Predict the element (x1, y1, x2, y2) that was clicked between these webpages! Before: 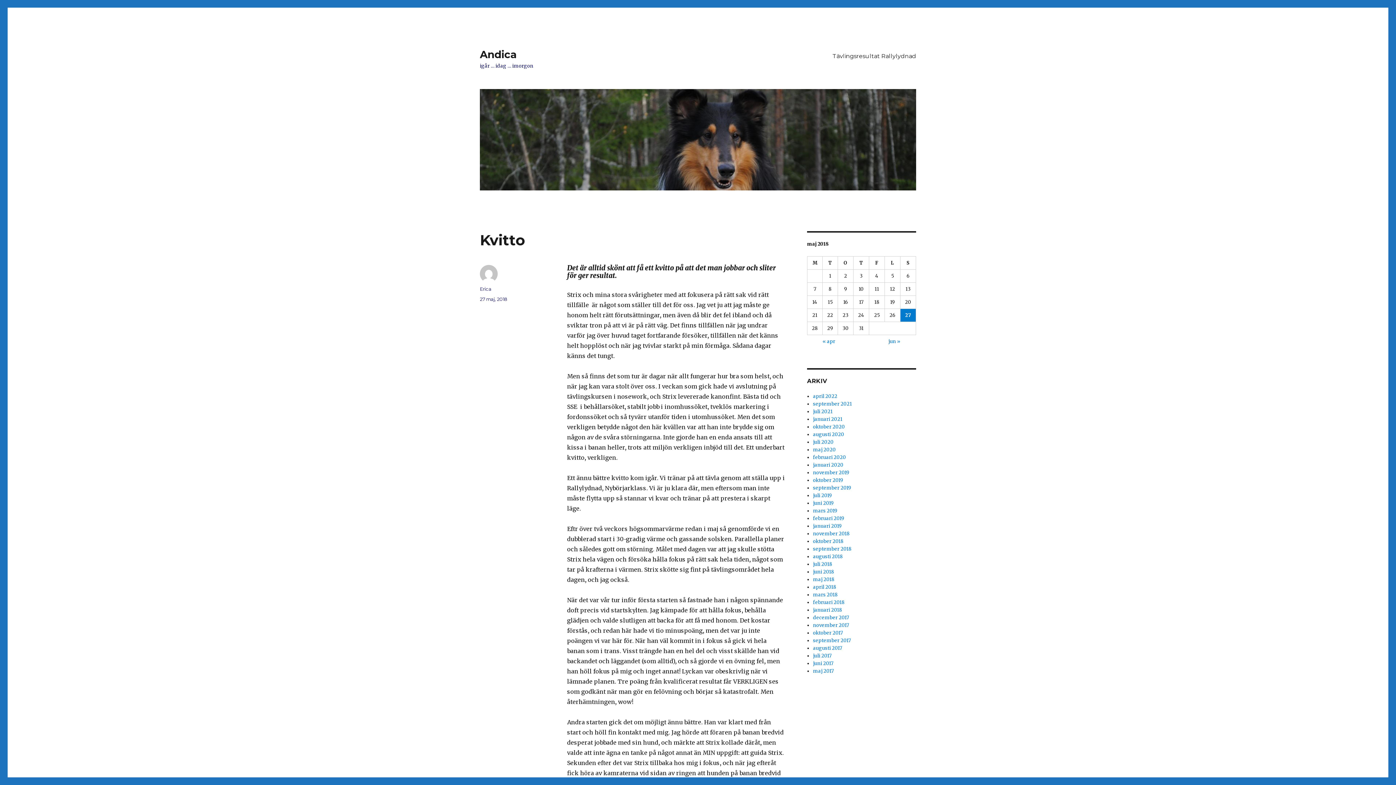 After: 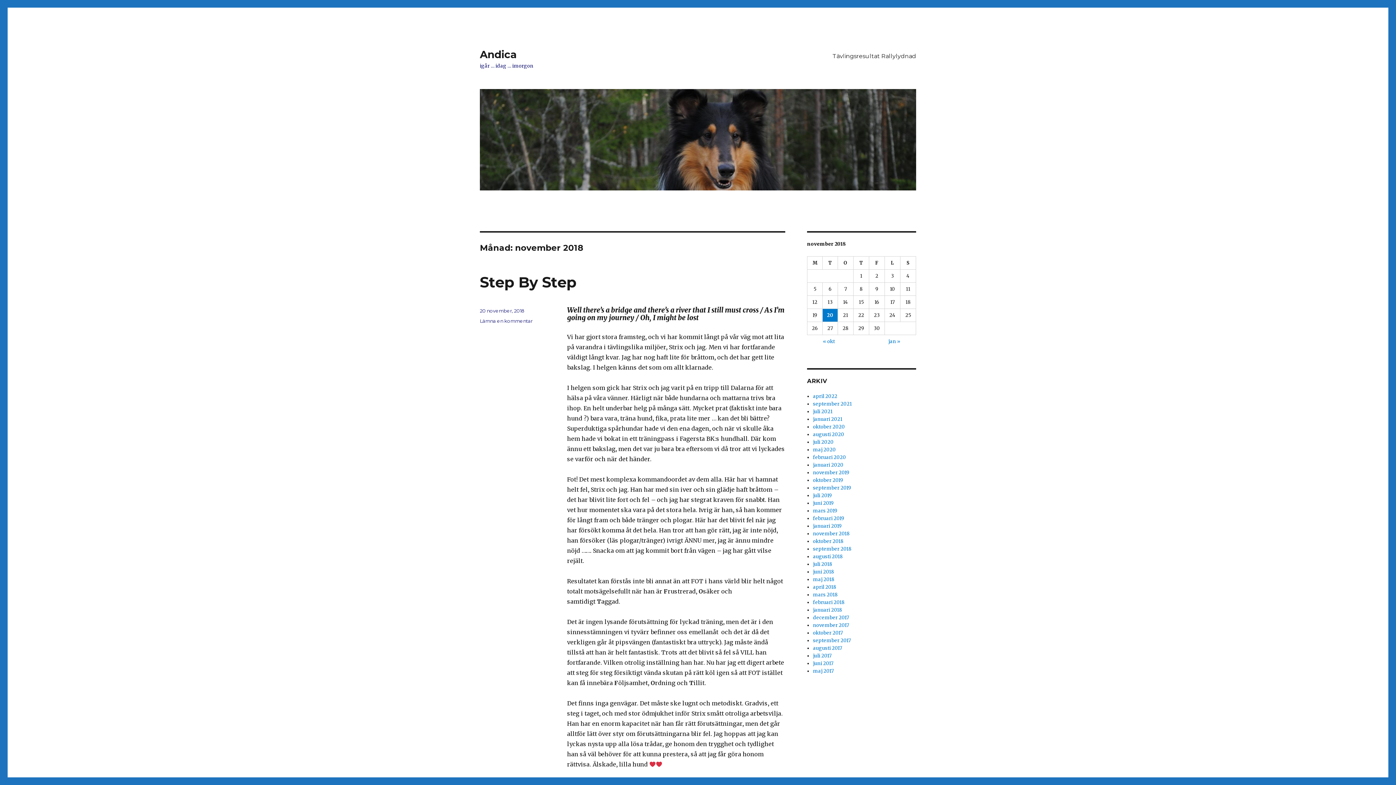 Action: bbox: (813, 530, 849, 537) label: november 2018